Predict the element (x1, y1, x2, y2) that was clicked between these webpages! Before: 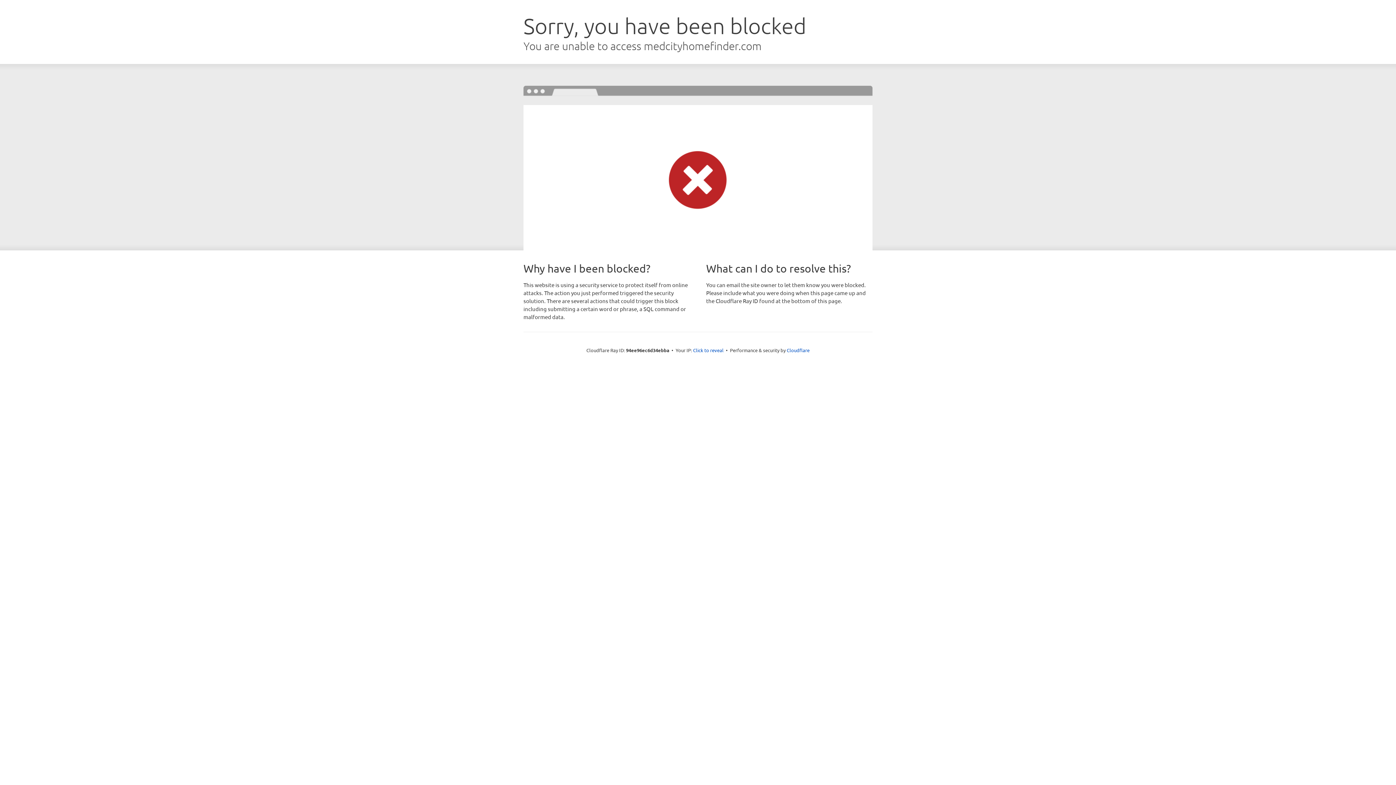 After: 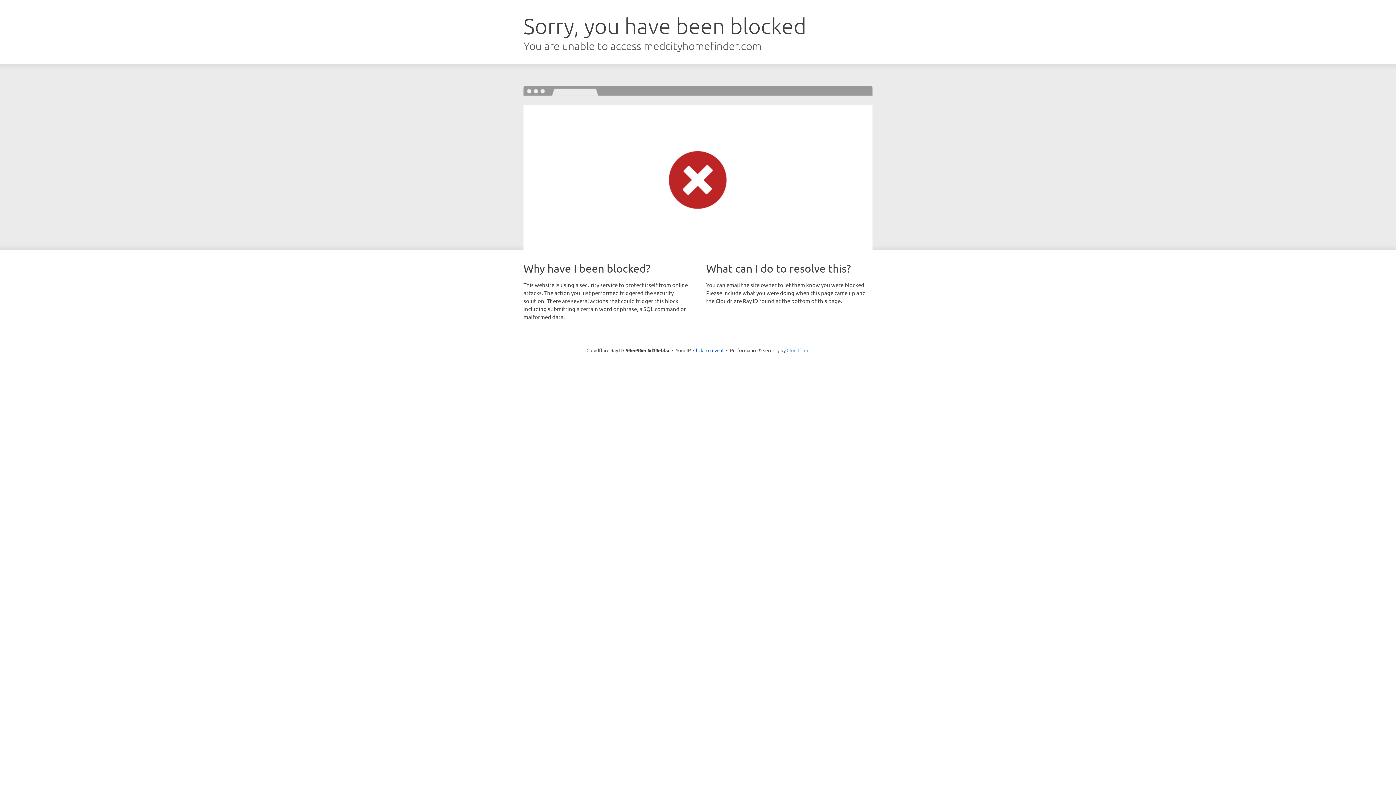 Action: label: Cloudflare bbox: (786, 347, 809, 353)